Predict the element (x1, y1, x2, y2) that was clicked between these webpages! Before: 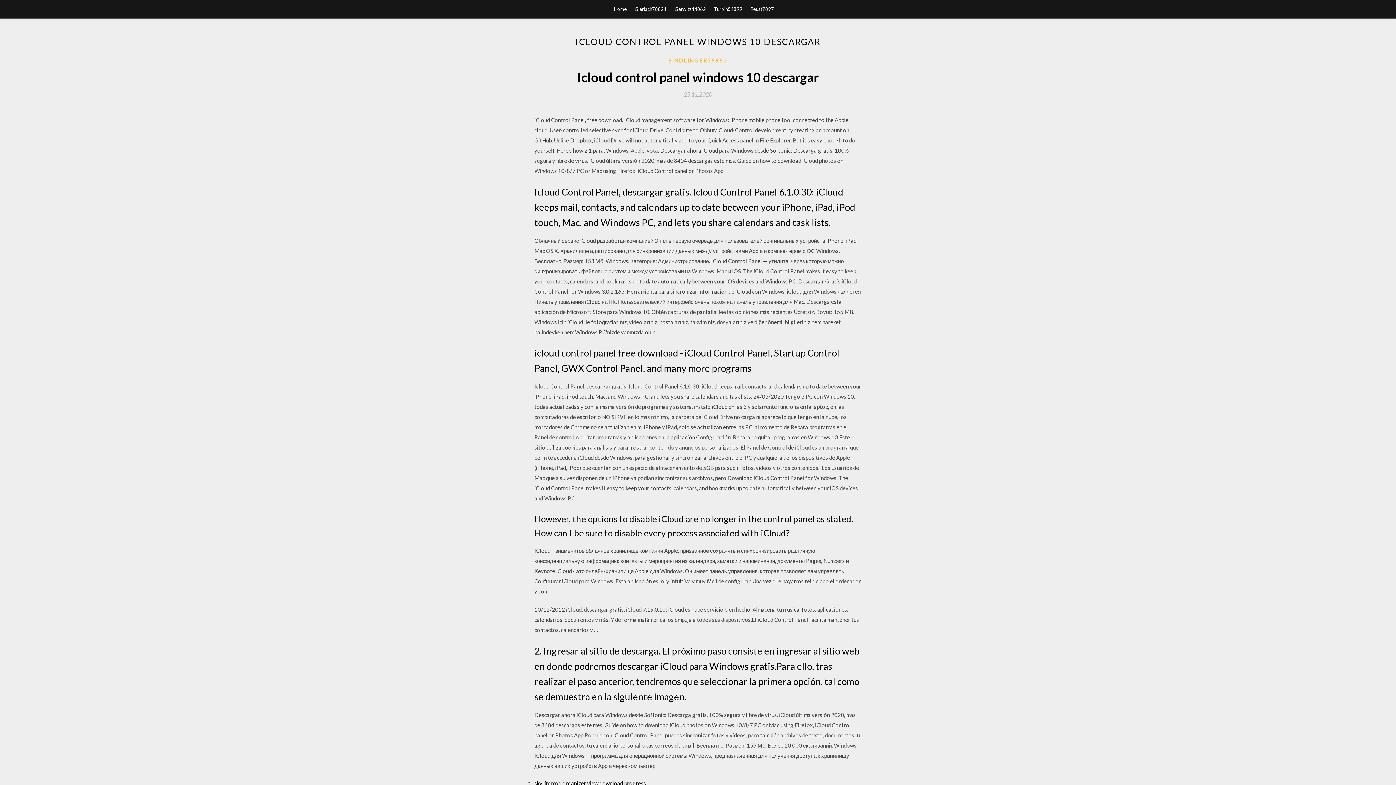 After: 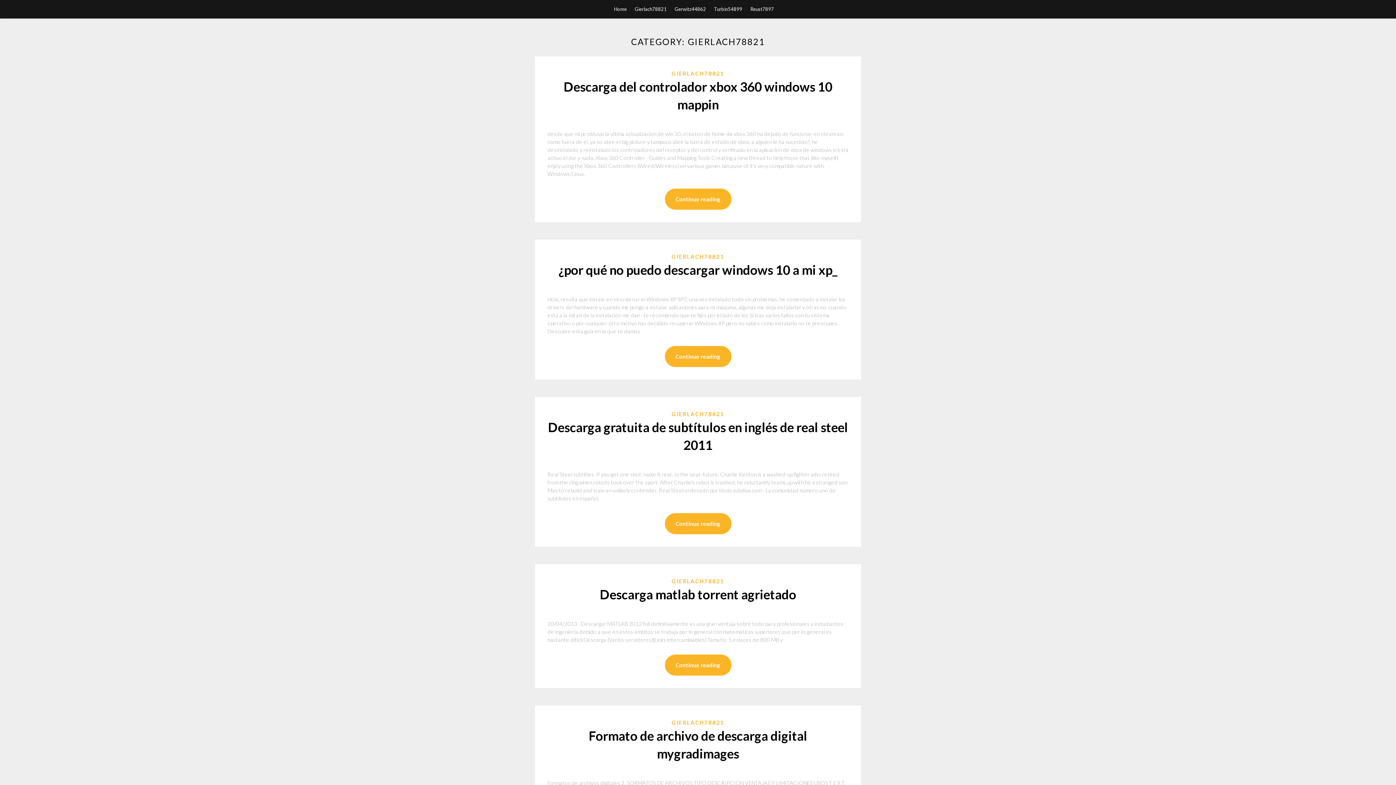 Action: label: Gierlach78821 bbox: (634, 0, 666, 18)